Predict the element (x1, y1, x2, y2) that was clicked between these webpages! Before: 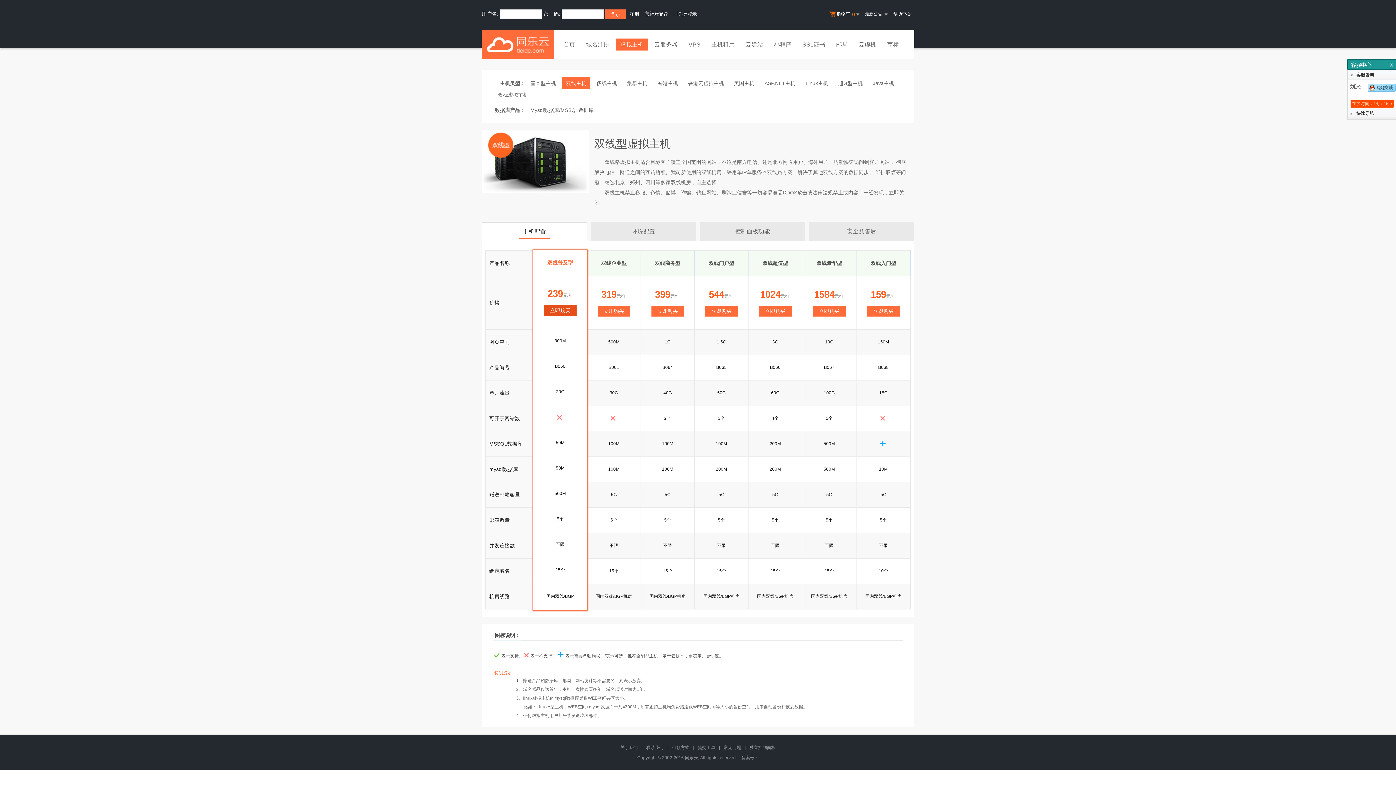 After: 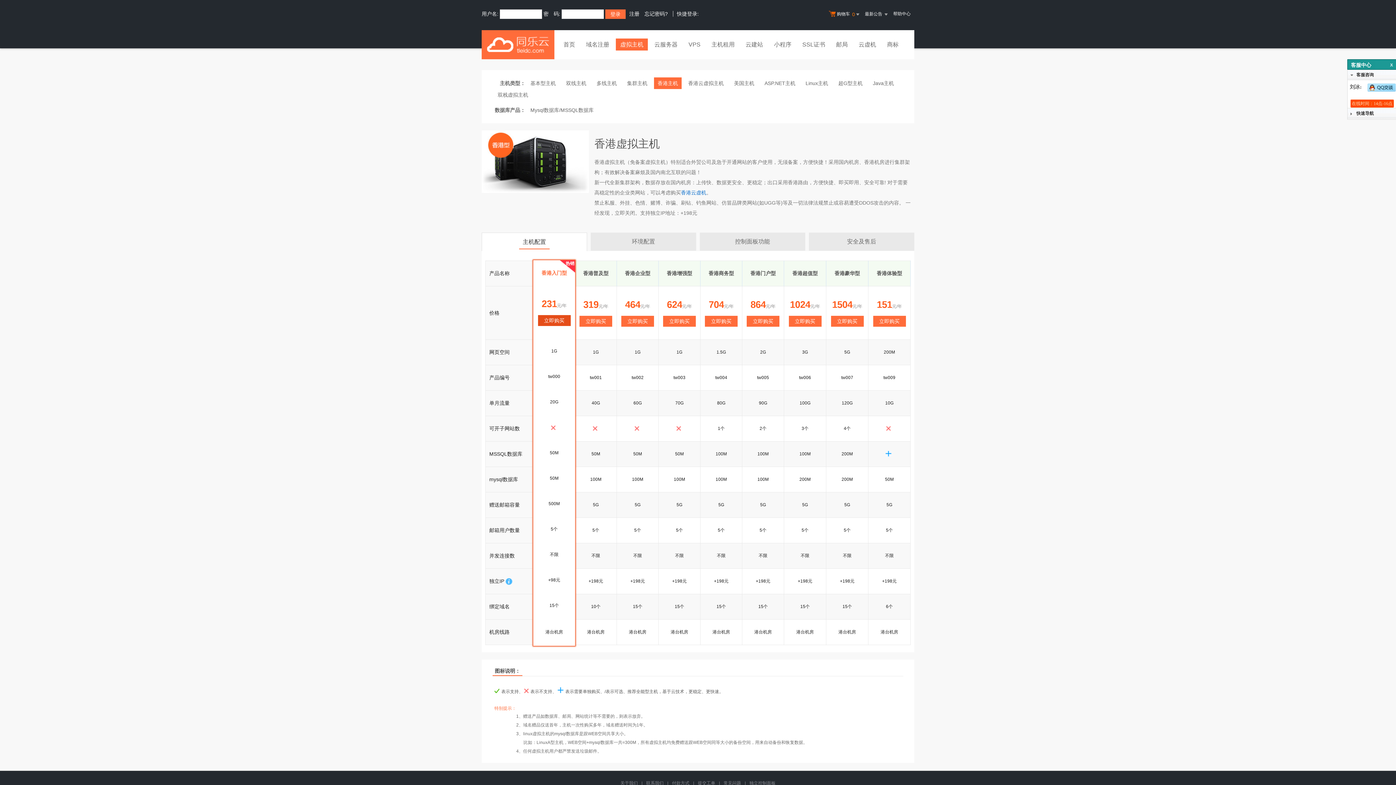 Action: bbox: (654, 77, 681, 89) label: 香港主机